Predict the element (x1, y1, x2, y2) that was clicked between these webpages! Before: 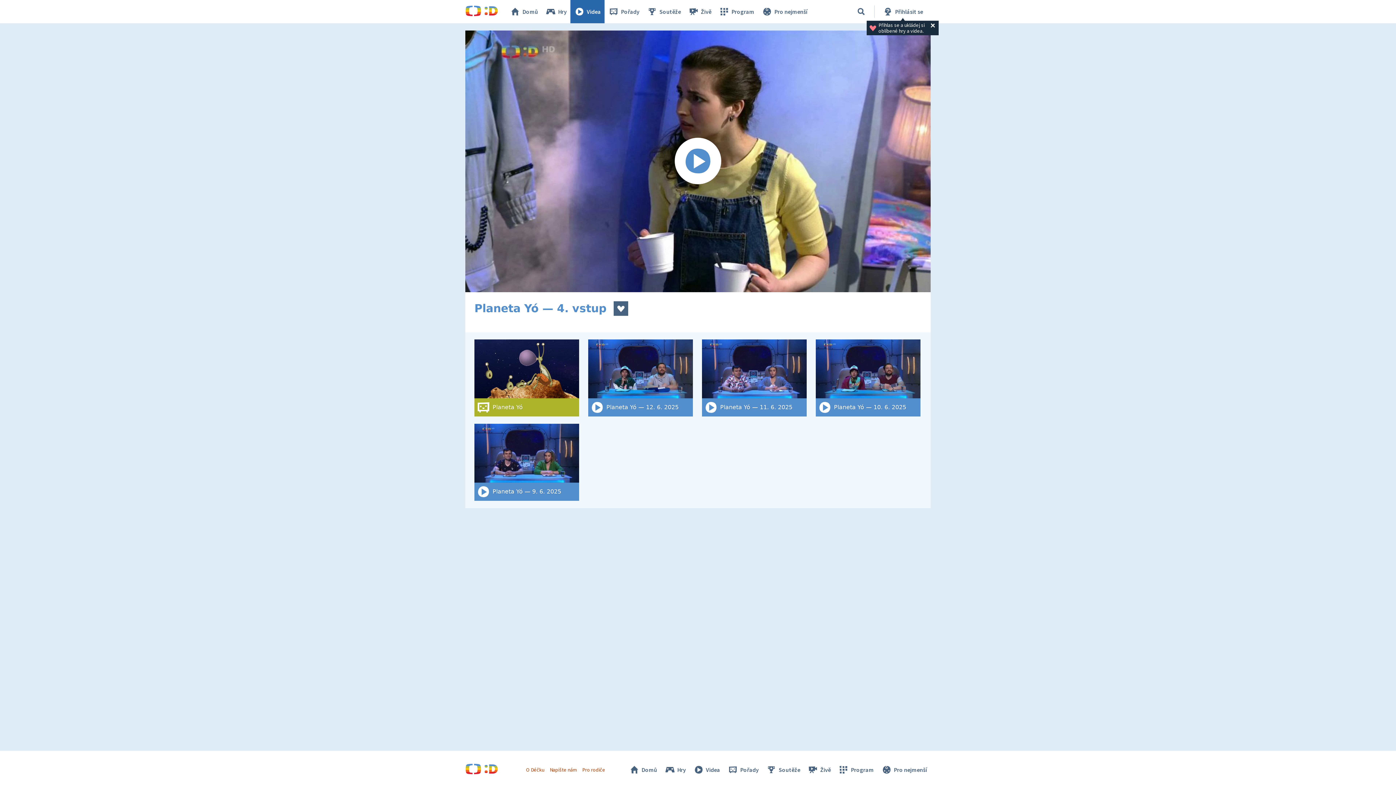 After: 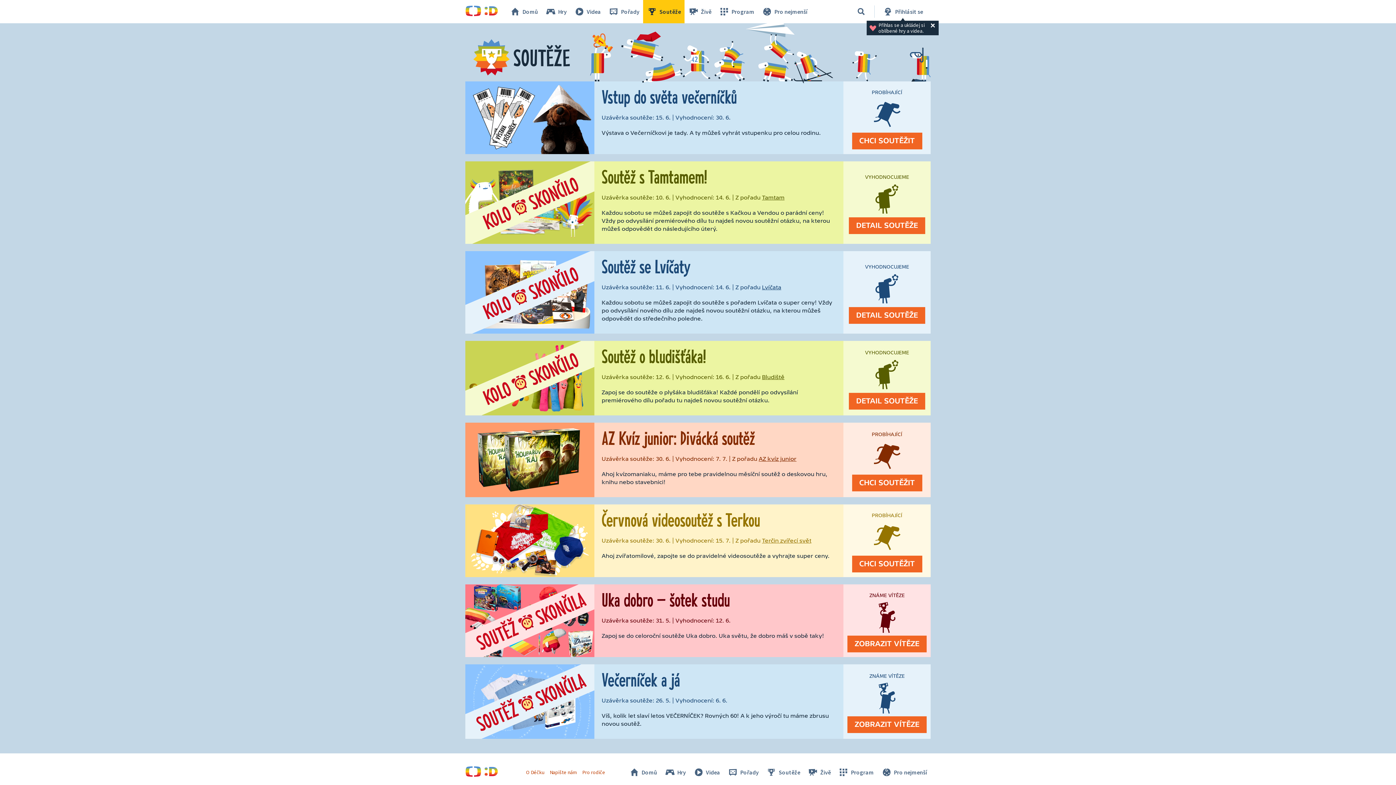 Action: bbox: (762, 762, 804, 777) label: Soutěže